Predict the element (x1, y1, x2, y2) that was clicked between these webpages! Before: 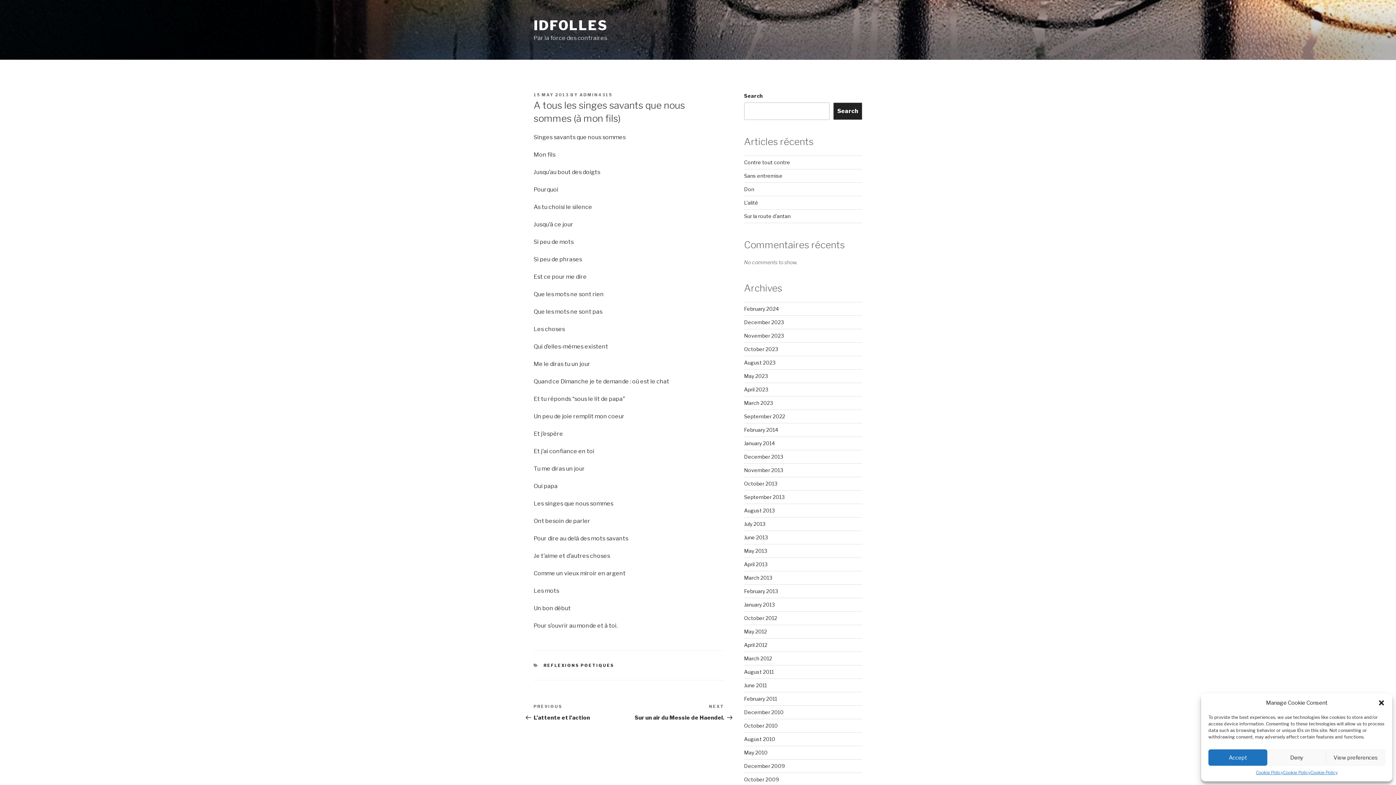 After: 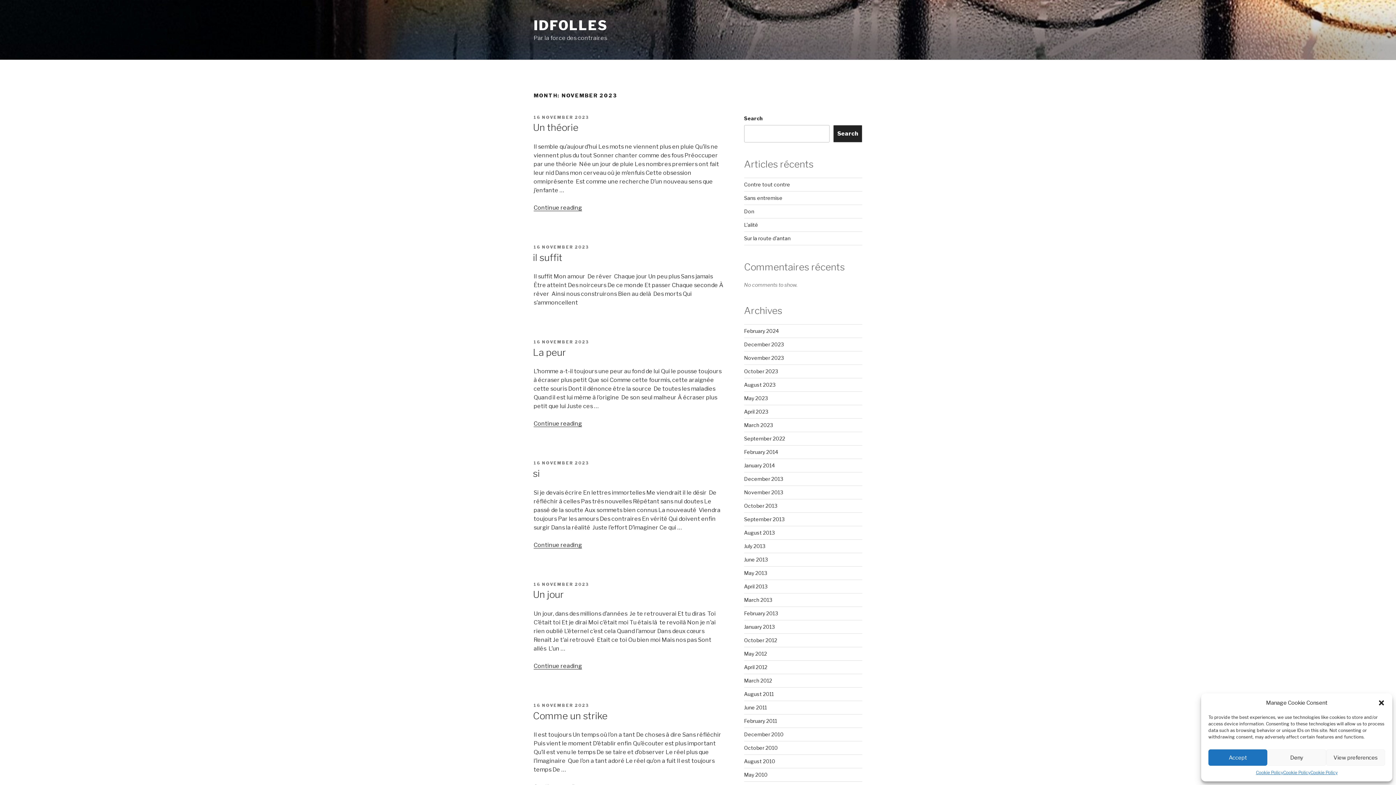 Action: label: November 2023 bbox: (744, 332, 783, 338)